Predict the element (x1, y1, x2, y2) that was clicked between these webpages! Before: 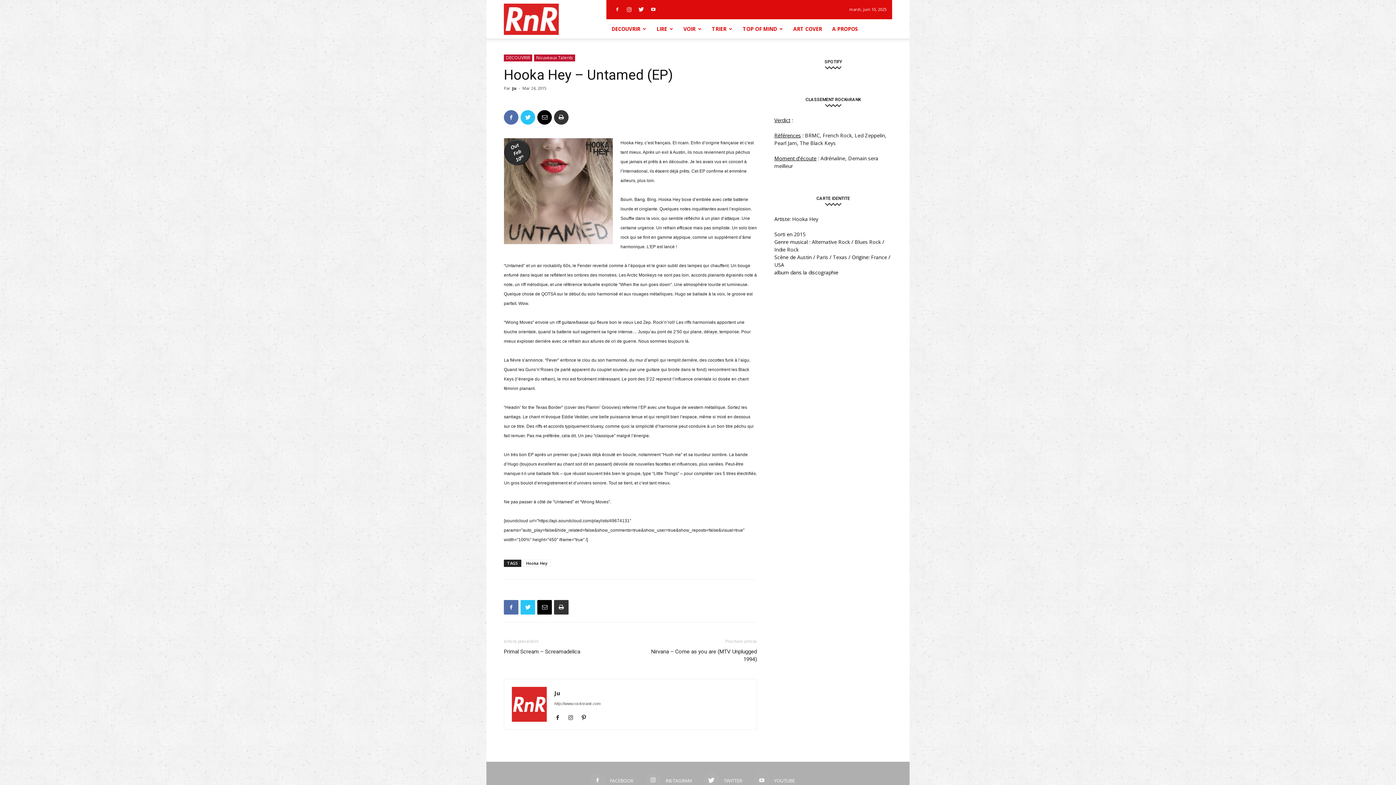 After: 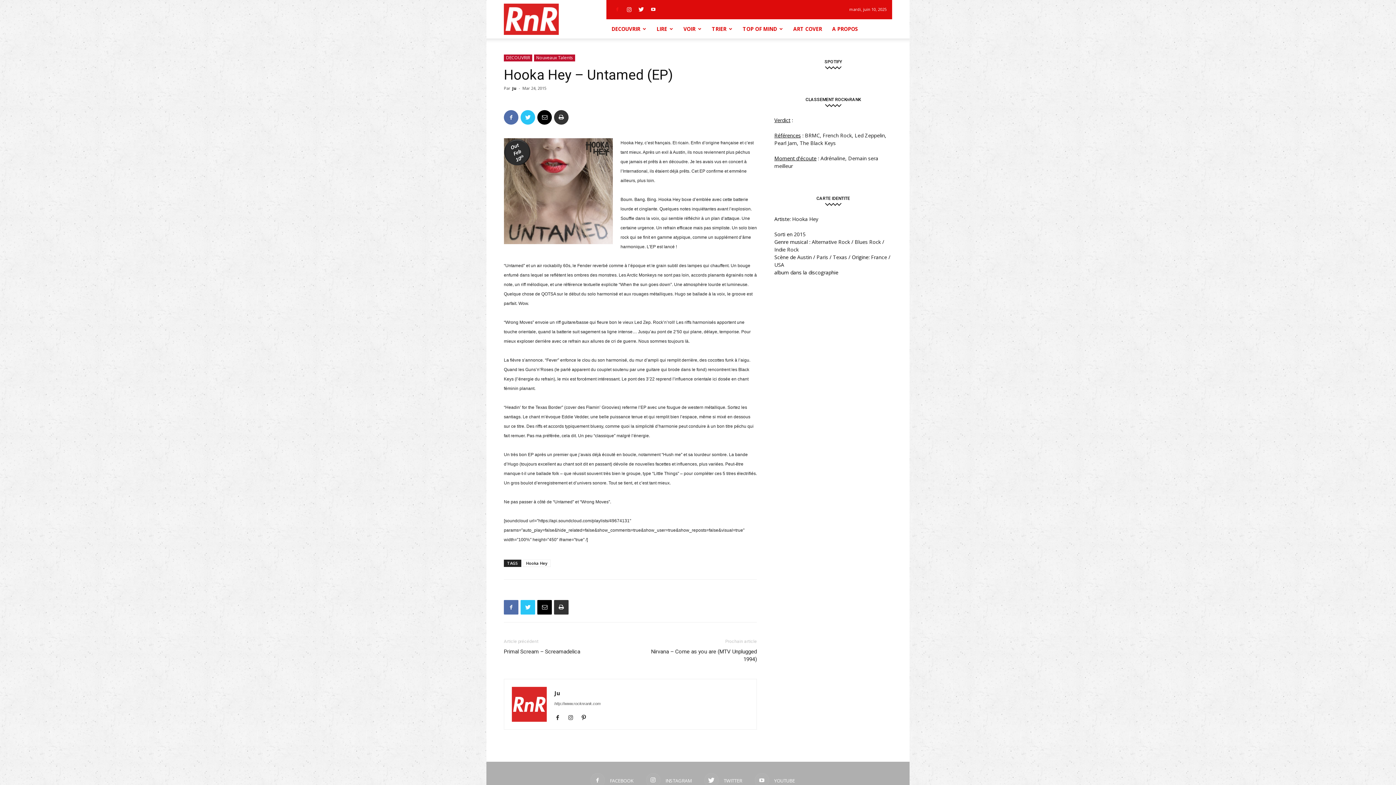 Action: bbox: (612, 4, 622, 14)